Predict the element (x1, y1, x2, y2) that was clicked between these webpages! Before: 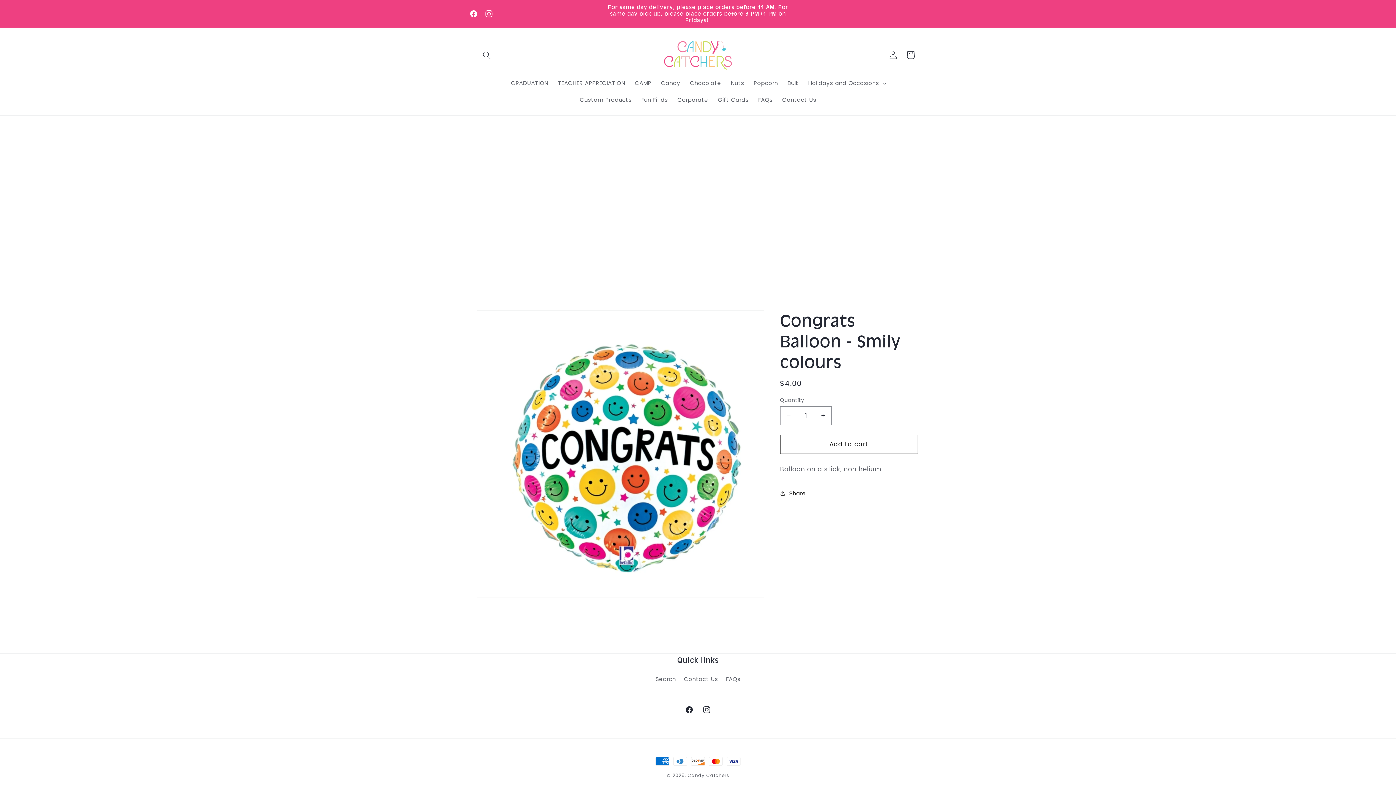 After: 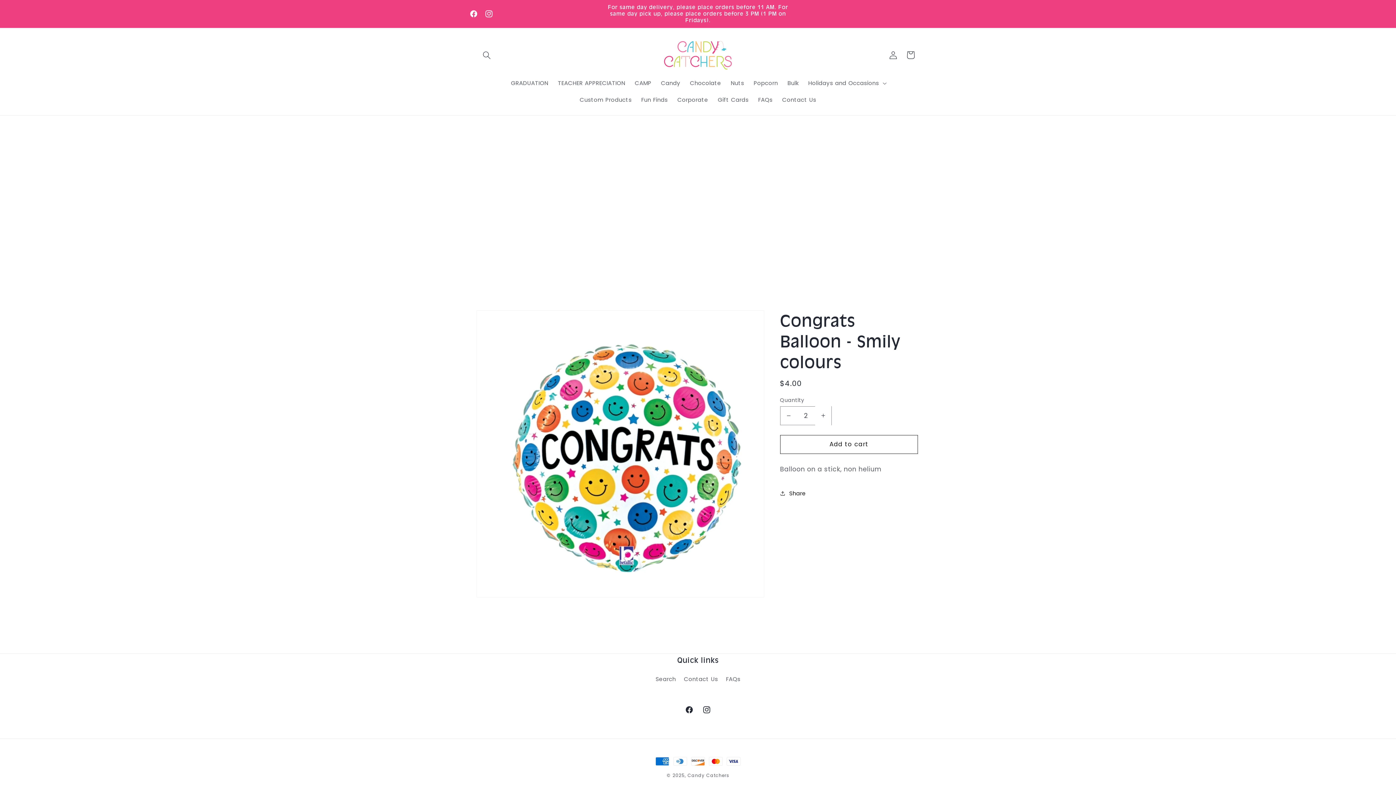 Action: bbox: (815, 406, 831, 425) label: Increase quantity for Congrats Balloon - Smily colours